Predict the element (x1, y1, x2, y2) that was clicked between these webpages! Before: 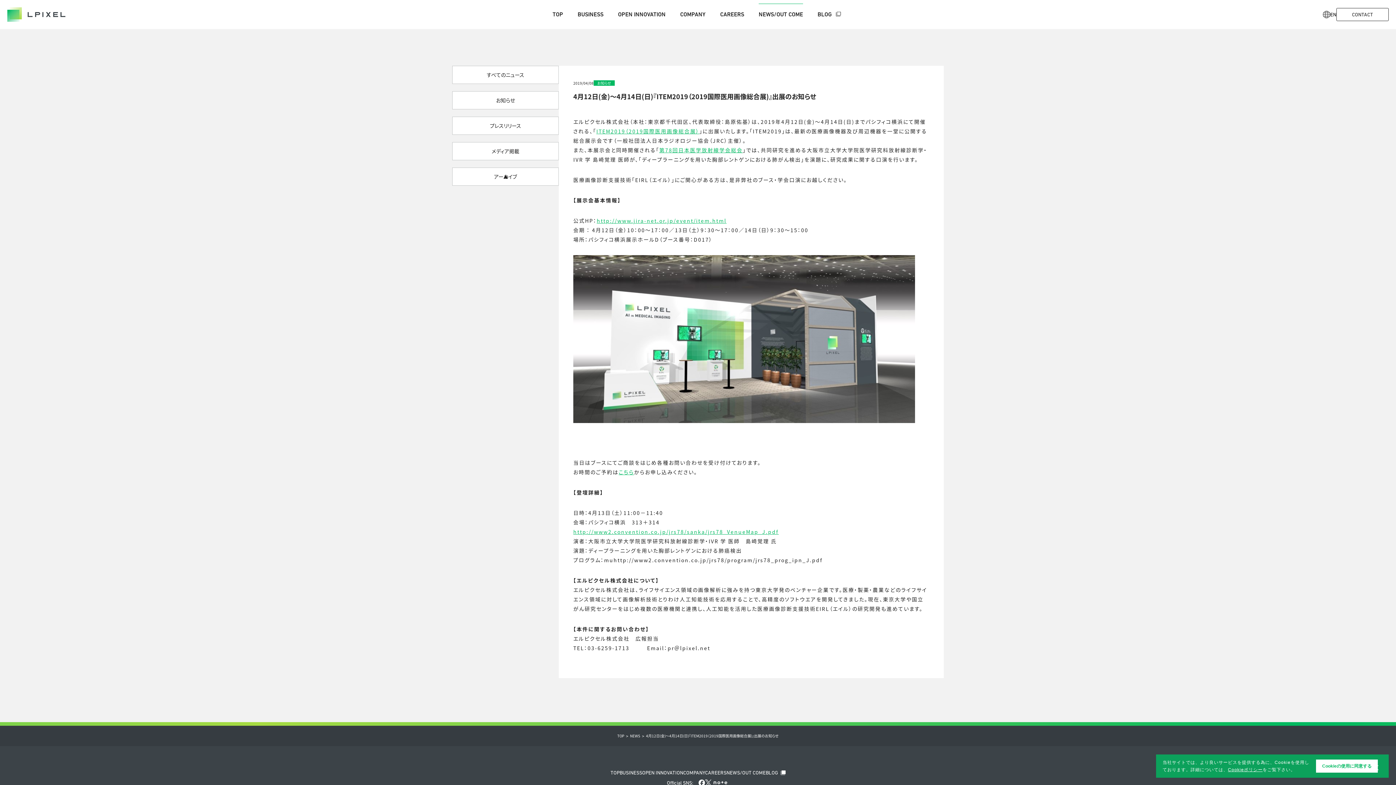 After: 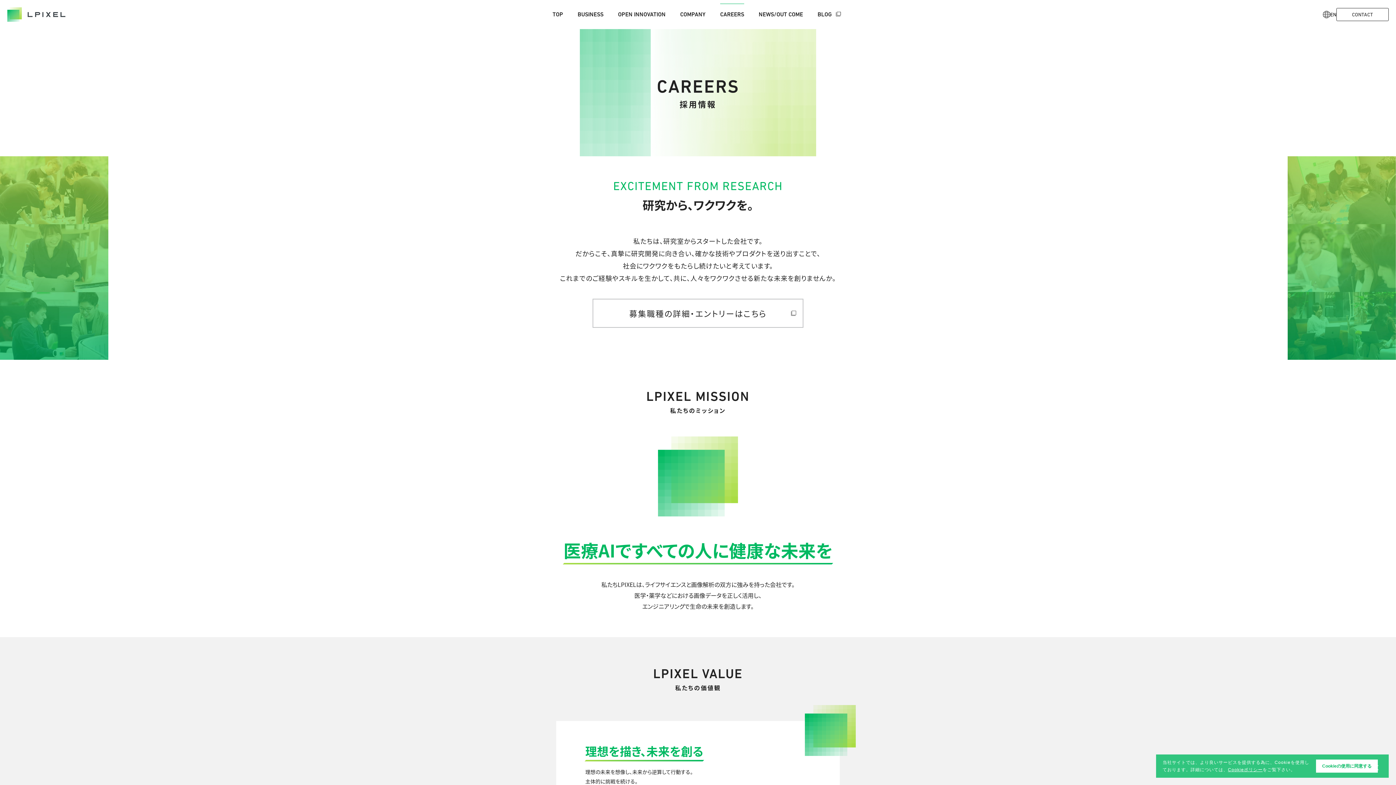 Action: label: CAREERS bbox: (713, 3, 751, 25)